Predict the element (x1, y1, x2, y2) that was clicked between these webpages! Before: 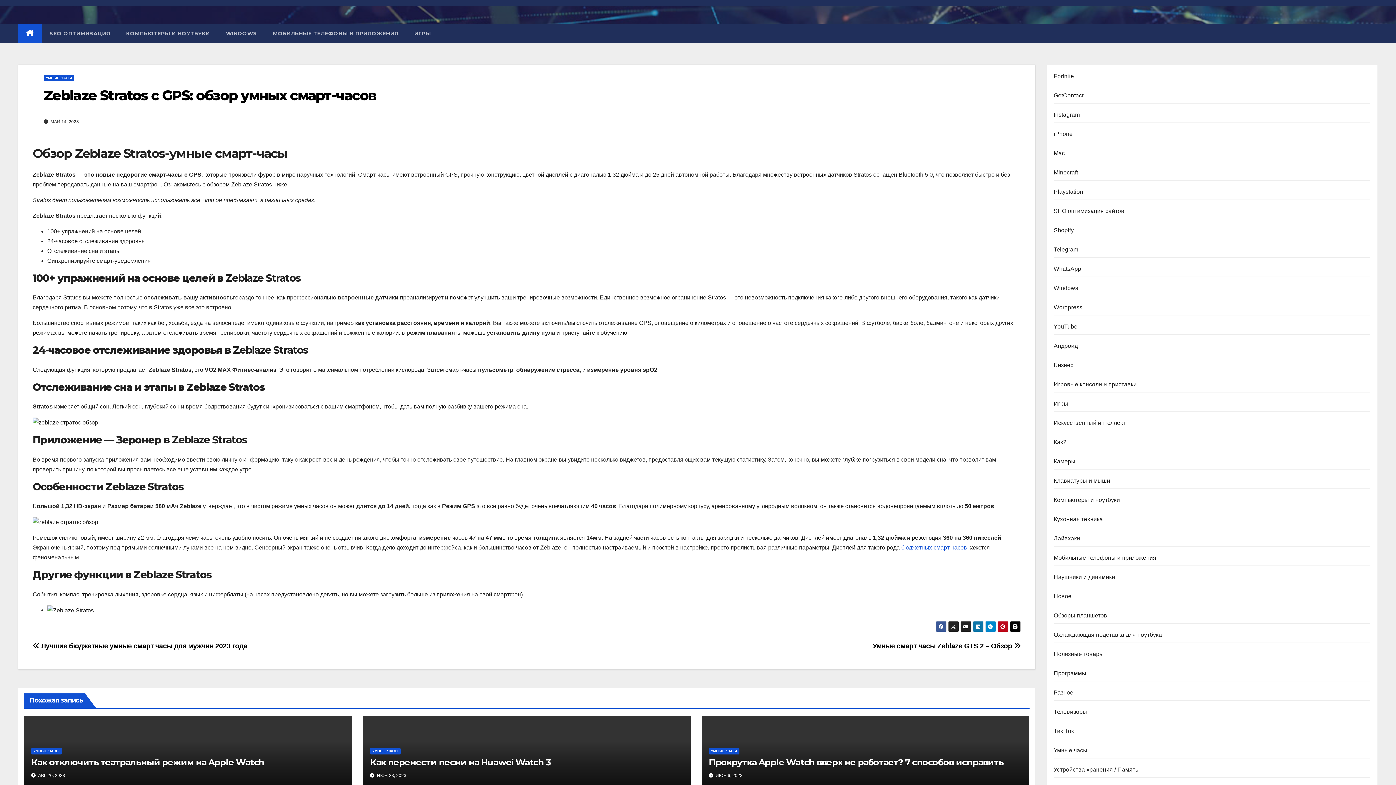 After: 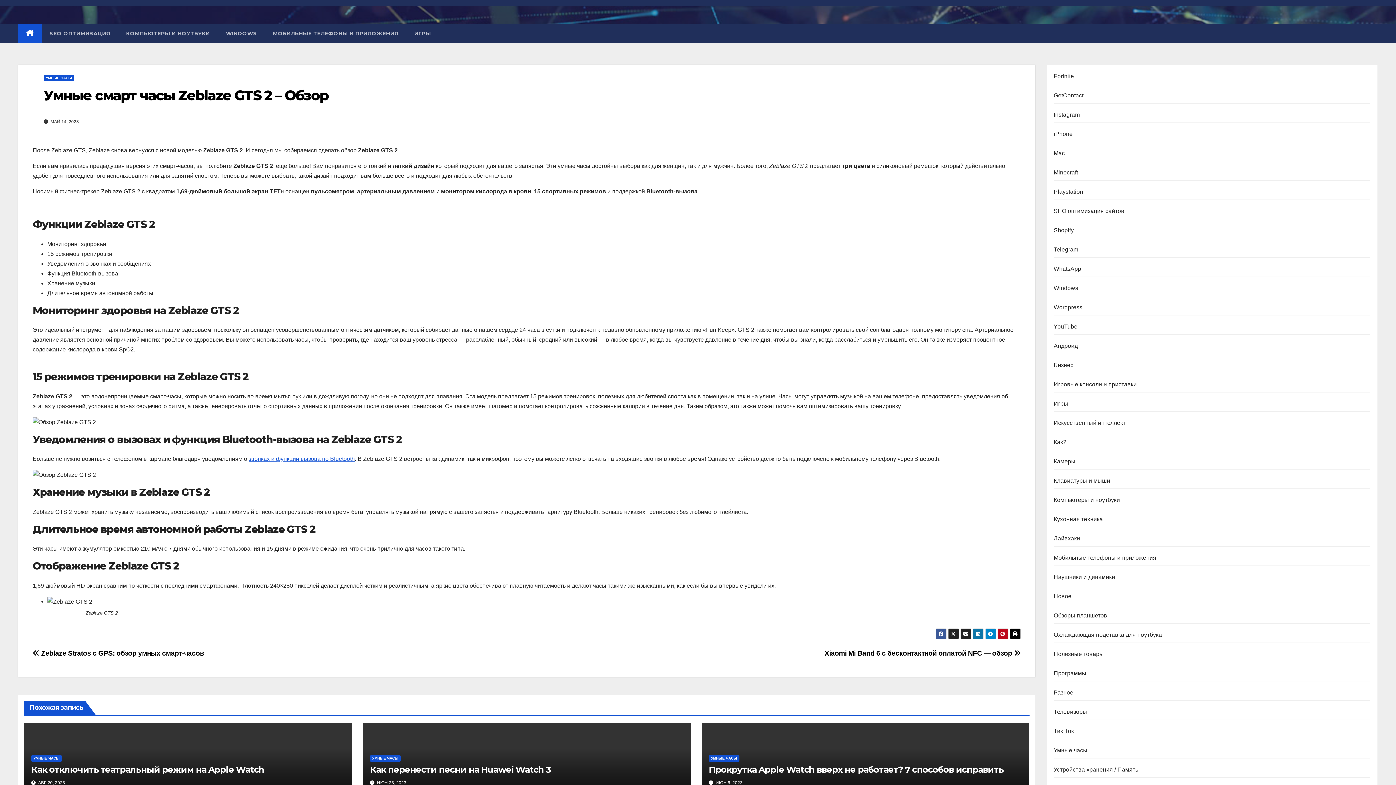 Action: bbox: (873, 642, 1020, 650) label: Умные смарт часы Zeblaze GTS 2 – Обзор 